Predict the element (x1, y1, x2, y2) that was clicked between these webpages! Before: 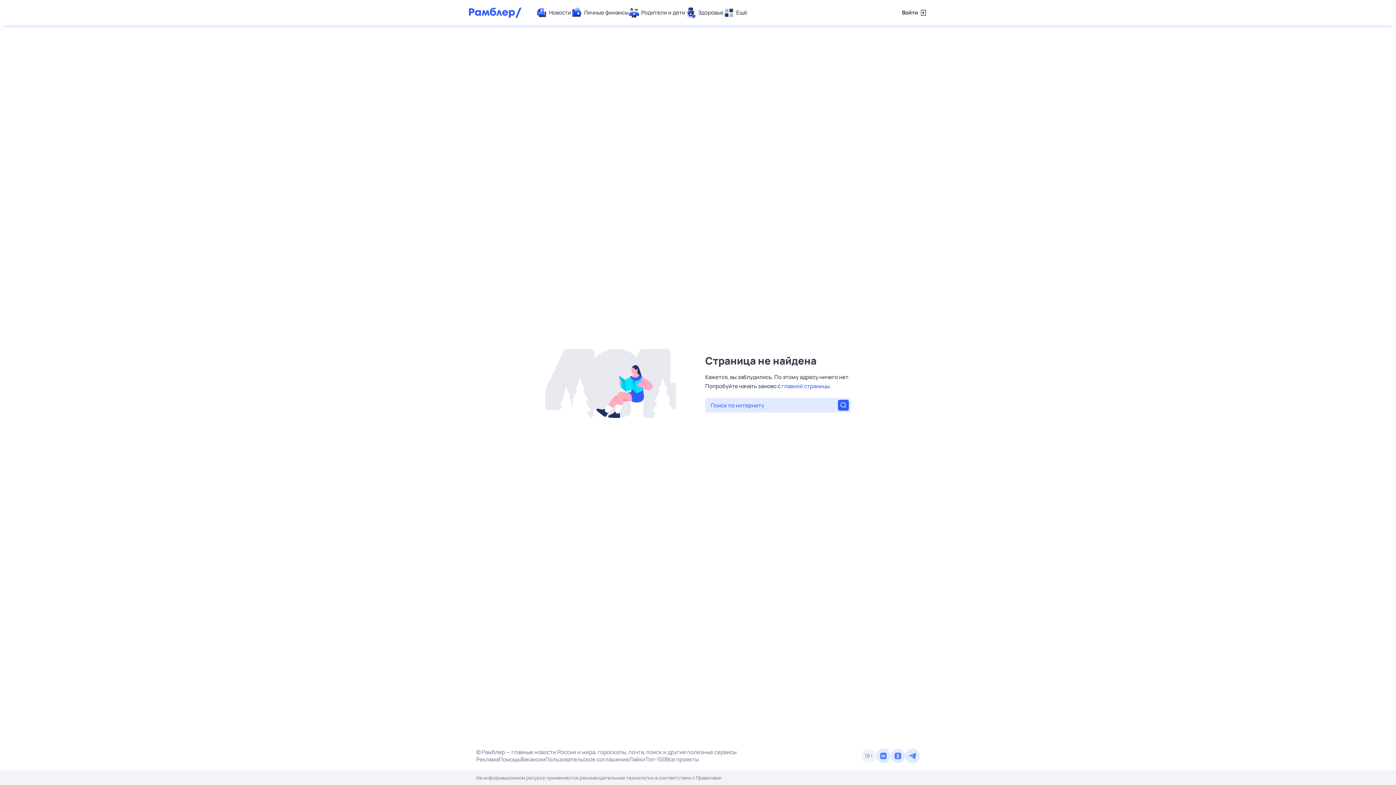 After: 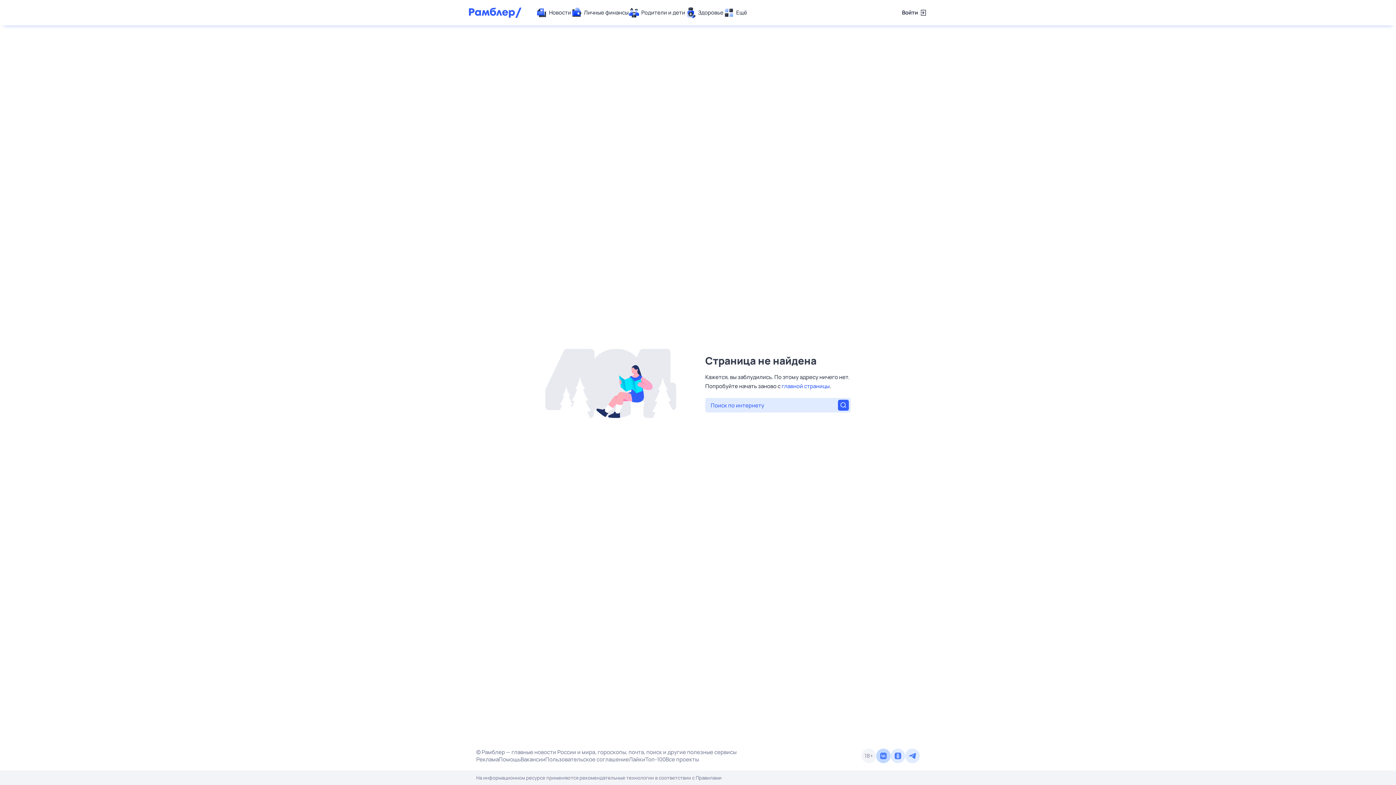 Action: bbox: (876, 749, 890, 763)